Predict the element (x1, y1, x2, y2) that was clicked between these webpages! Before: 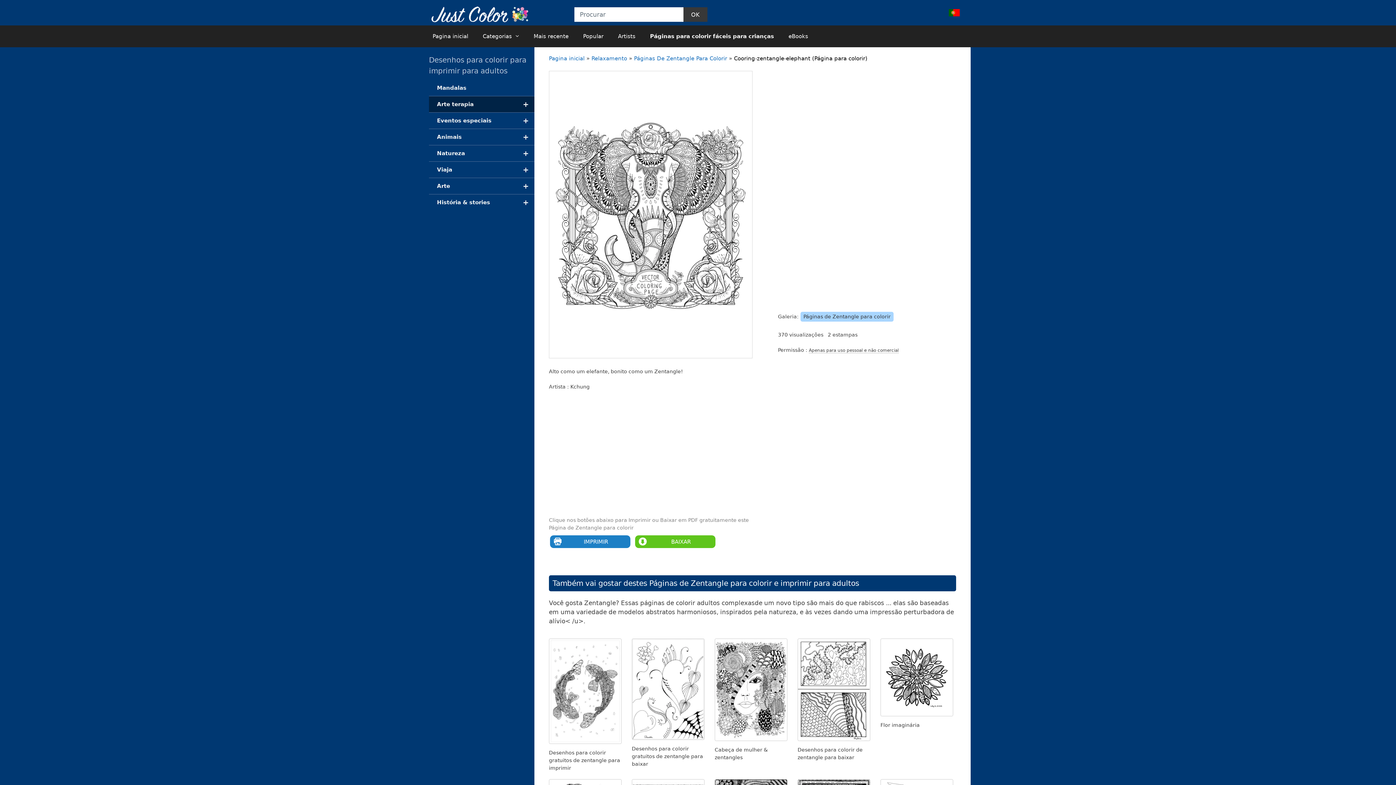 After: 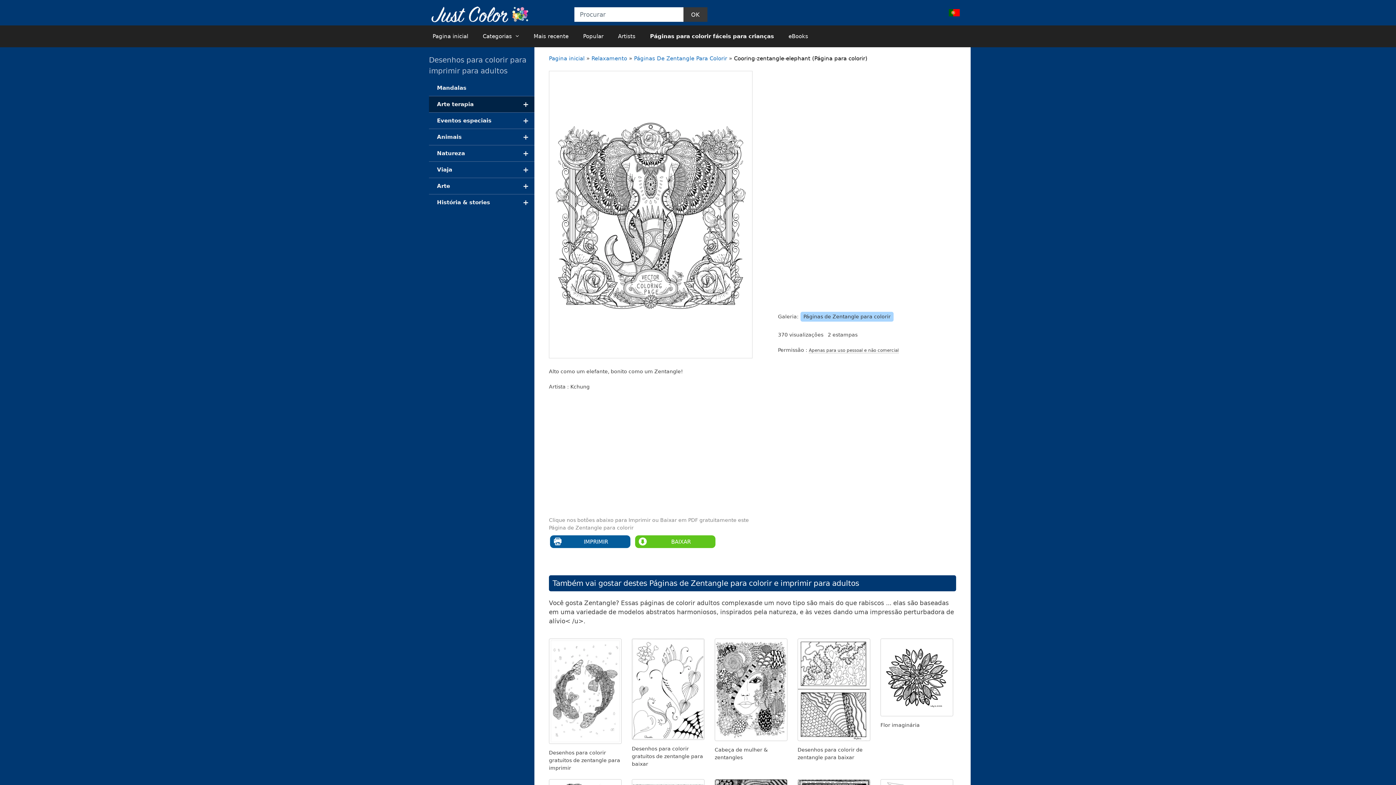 Action: bbox: (550, 535, 630, 548) label: IMPRIMIR